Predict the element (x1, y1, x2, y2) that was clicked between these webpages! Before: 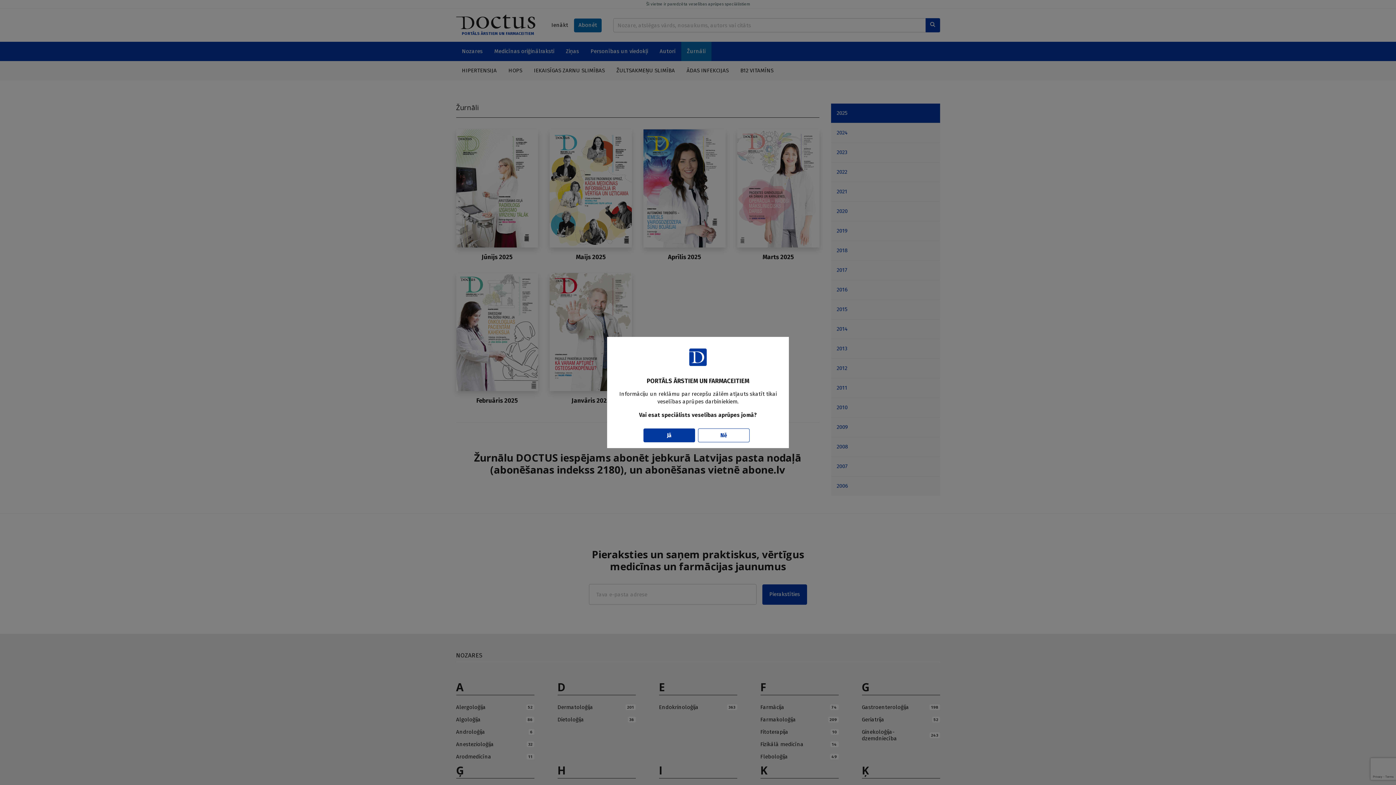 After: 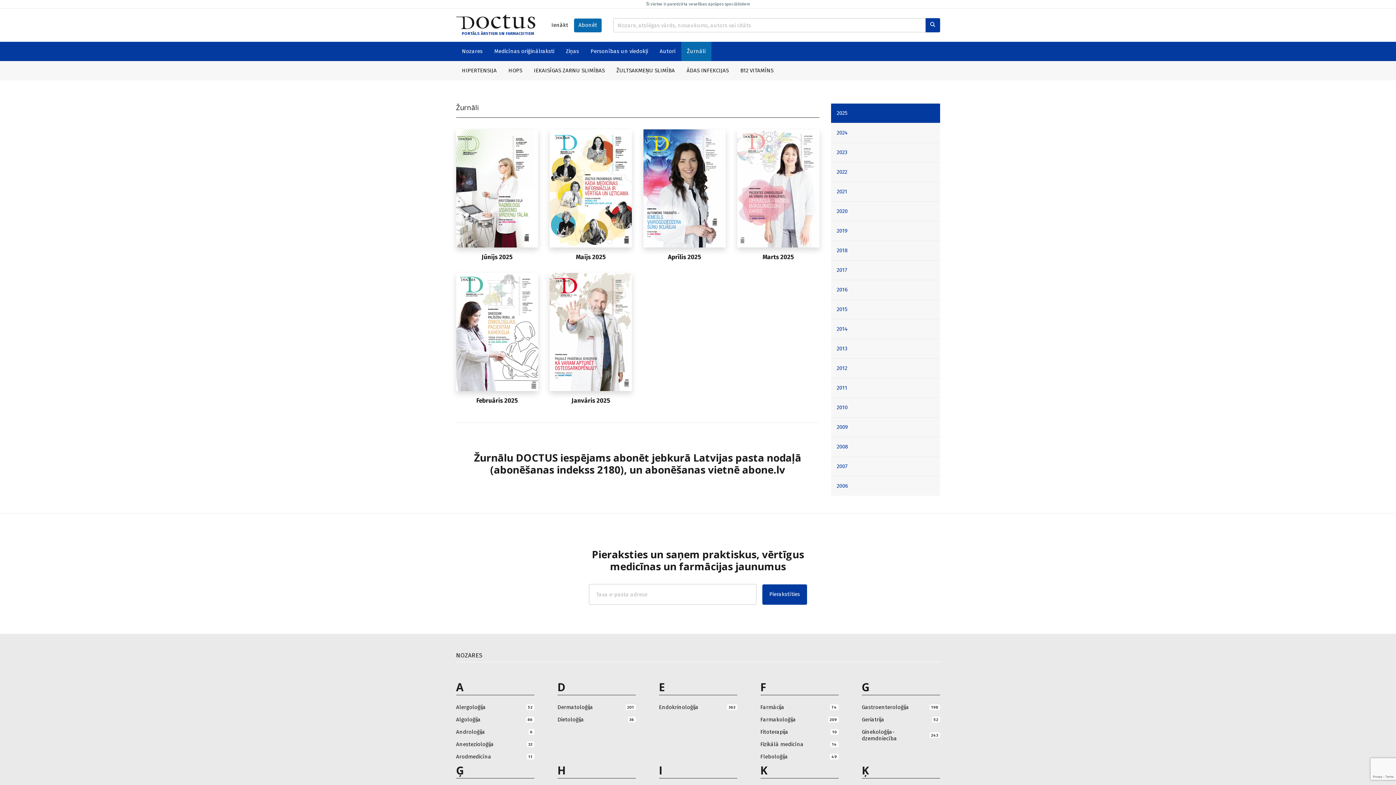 Action: bbox: (643, 428, 695, 442) label: Jā